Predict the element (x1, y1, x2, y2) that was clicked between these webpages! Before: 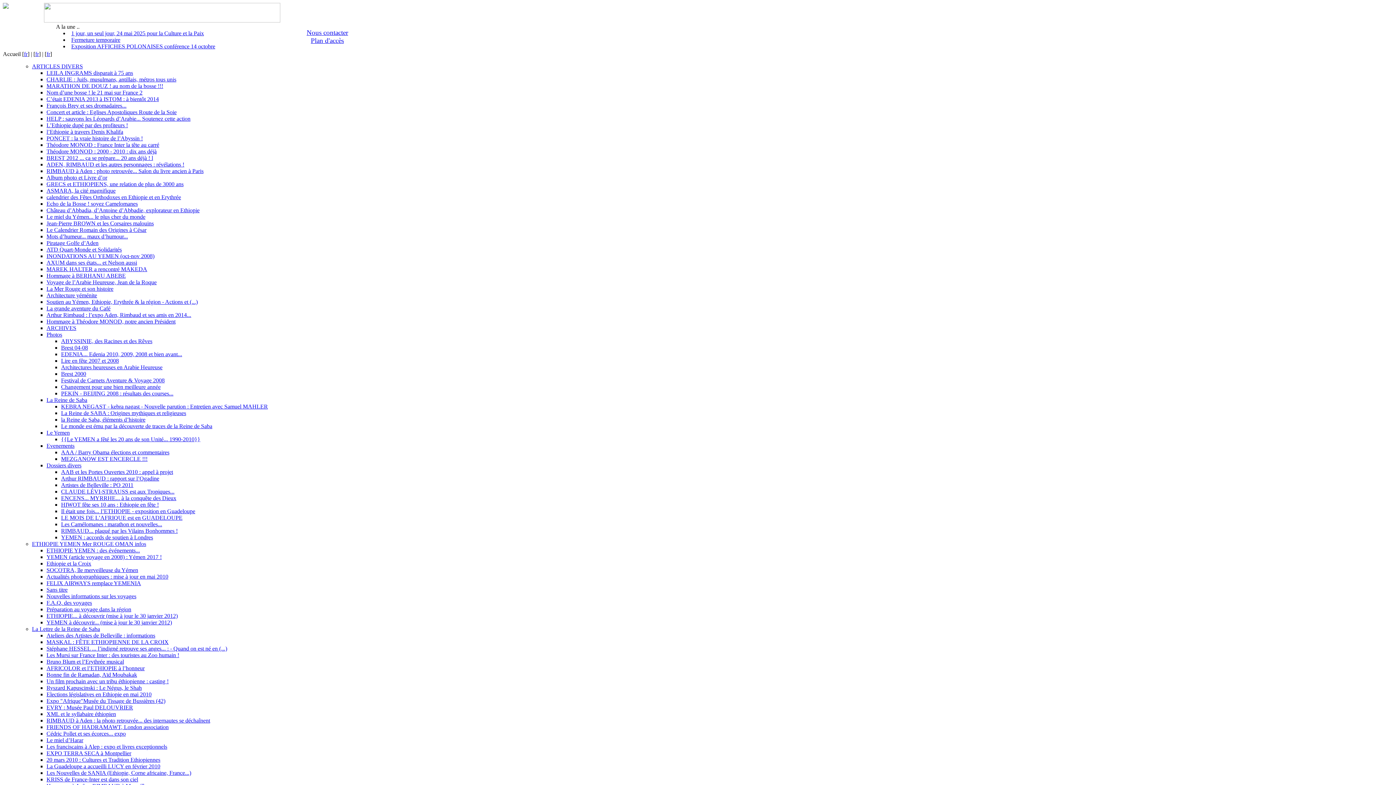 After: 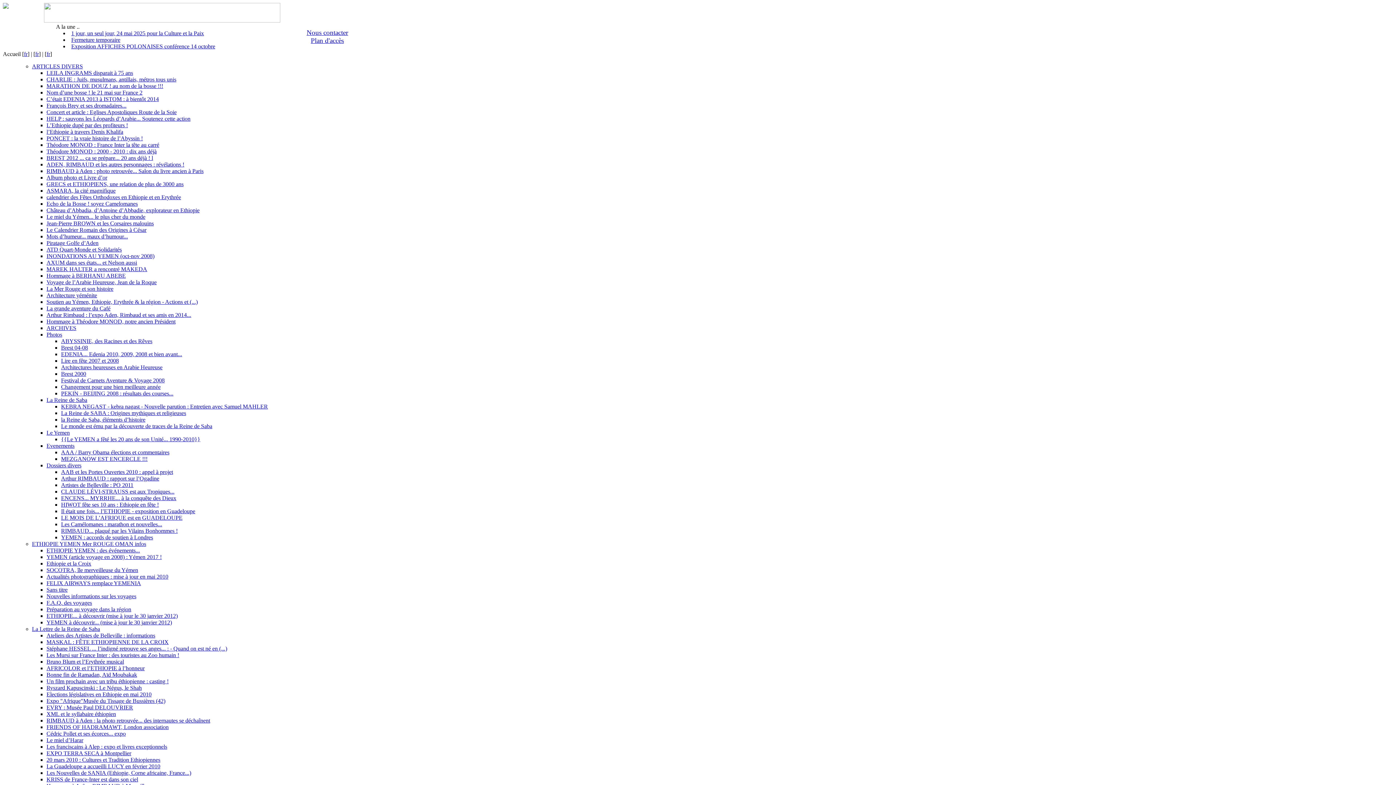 Action: bbox: (61, 344, 88, 350) label: Brest 04-08